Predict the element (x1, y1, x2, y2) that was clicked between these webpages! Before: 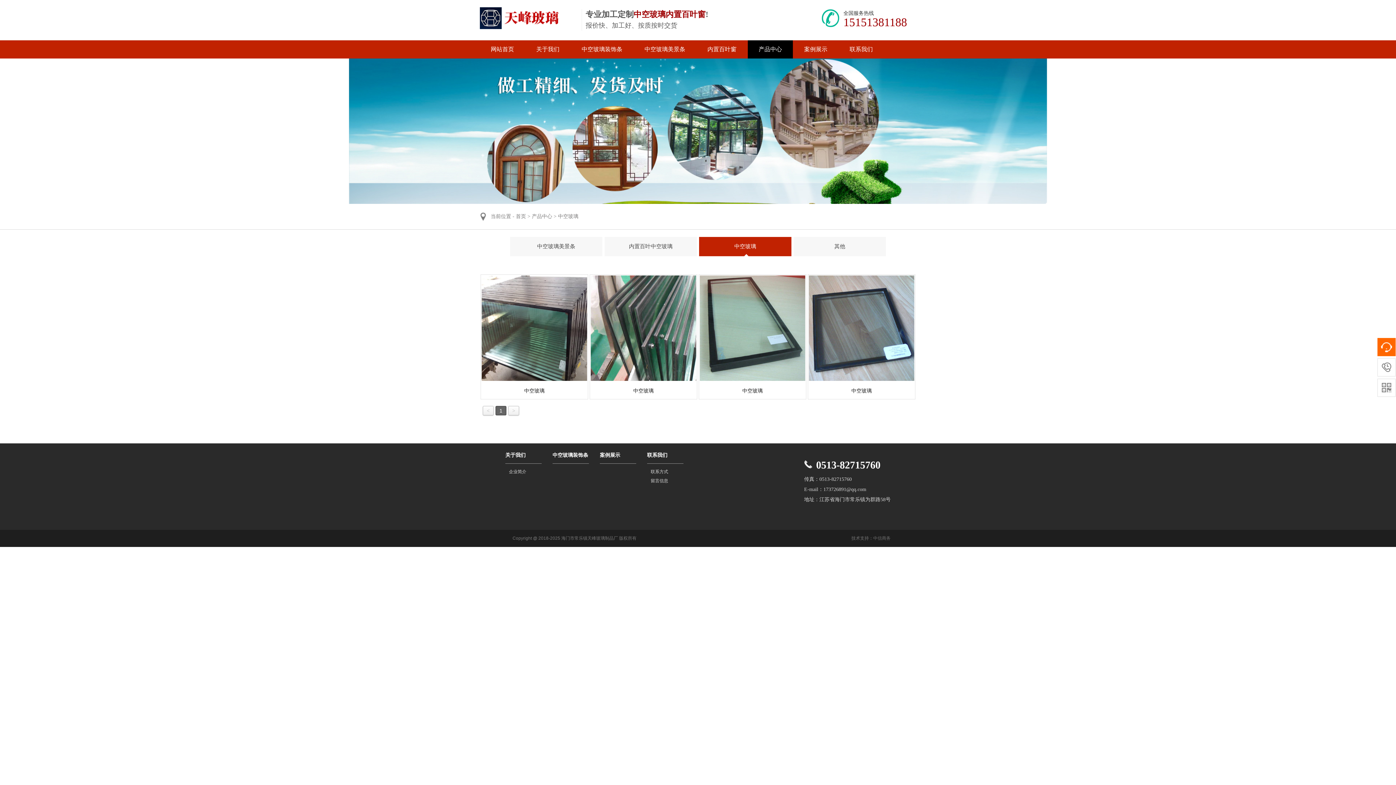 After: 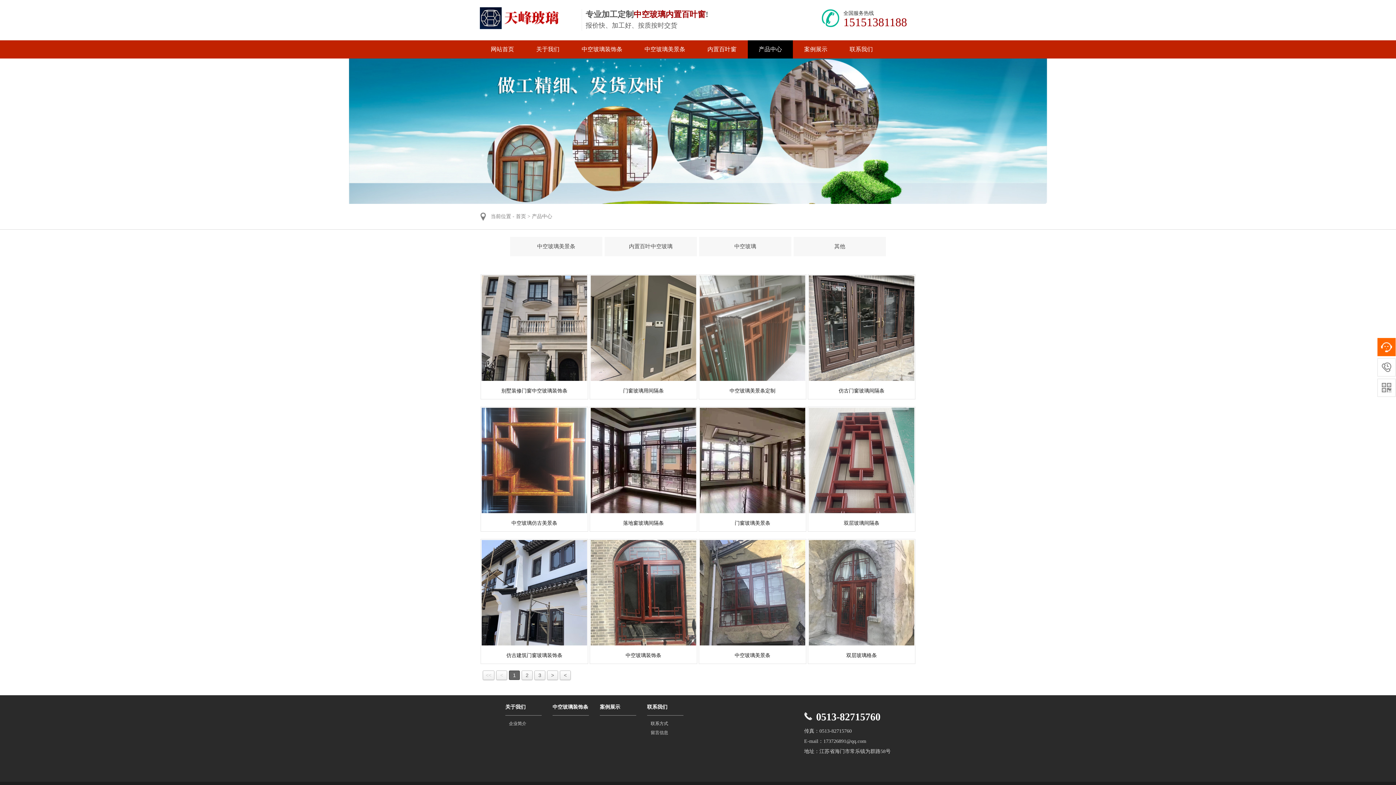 Action: label: 产品中心 bbox: (532, 213, 552, 219)